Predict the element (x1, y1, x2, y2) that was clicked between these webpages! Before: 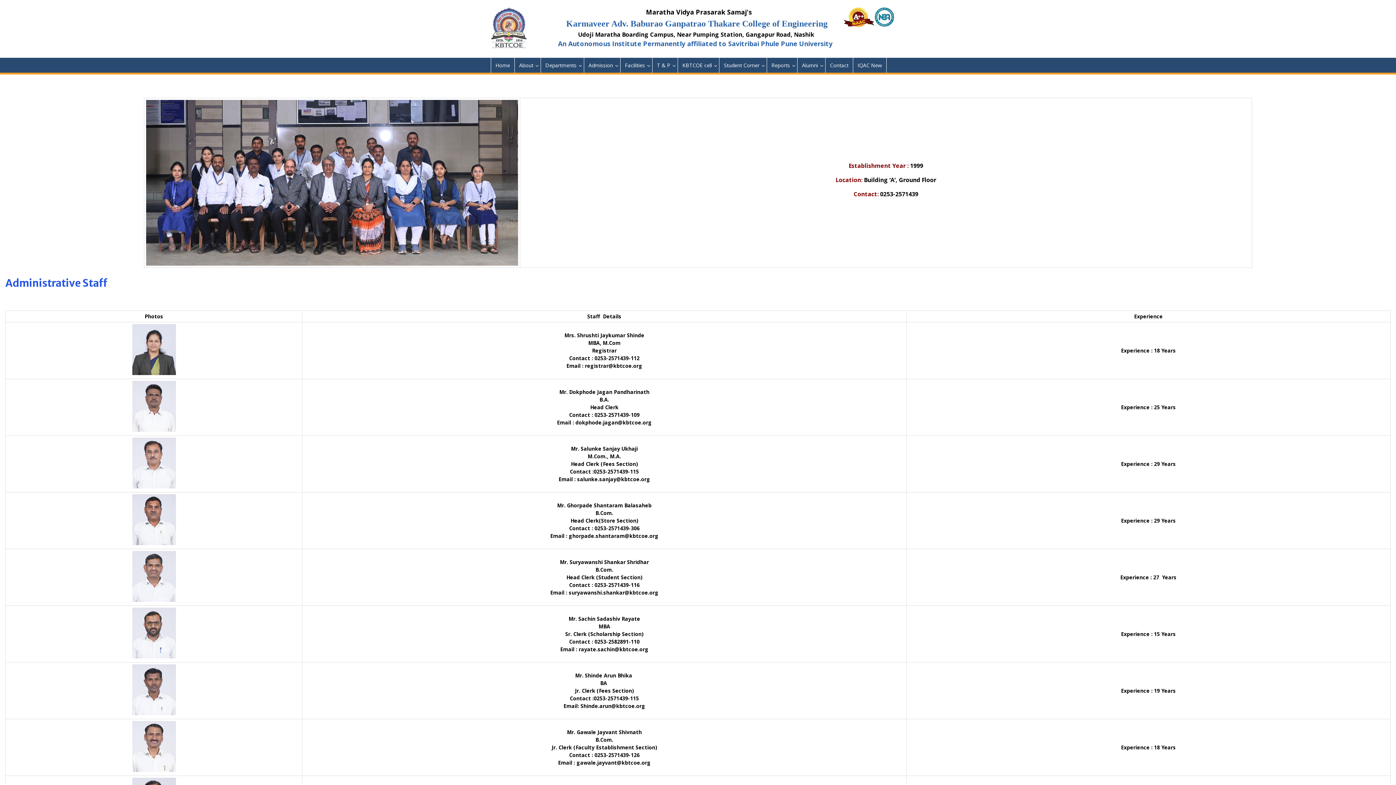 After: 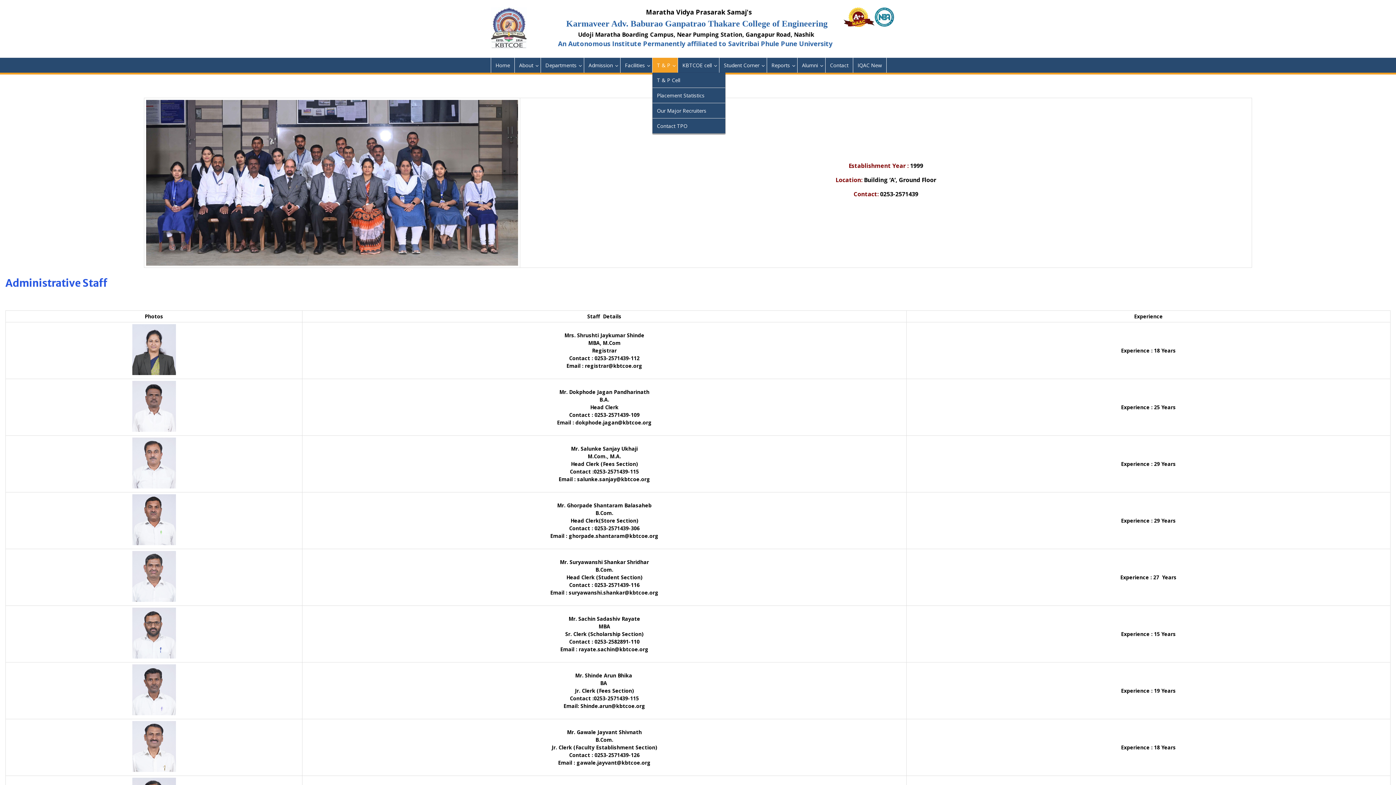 Action: bbox: (652, 57, 678, 72) label: T & P